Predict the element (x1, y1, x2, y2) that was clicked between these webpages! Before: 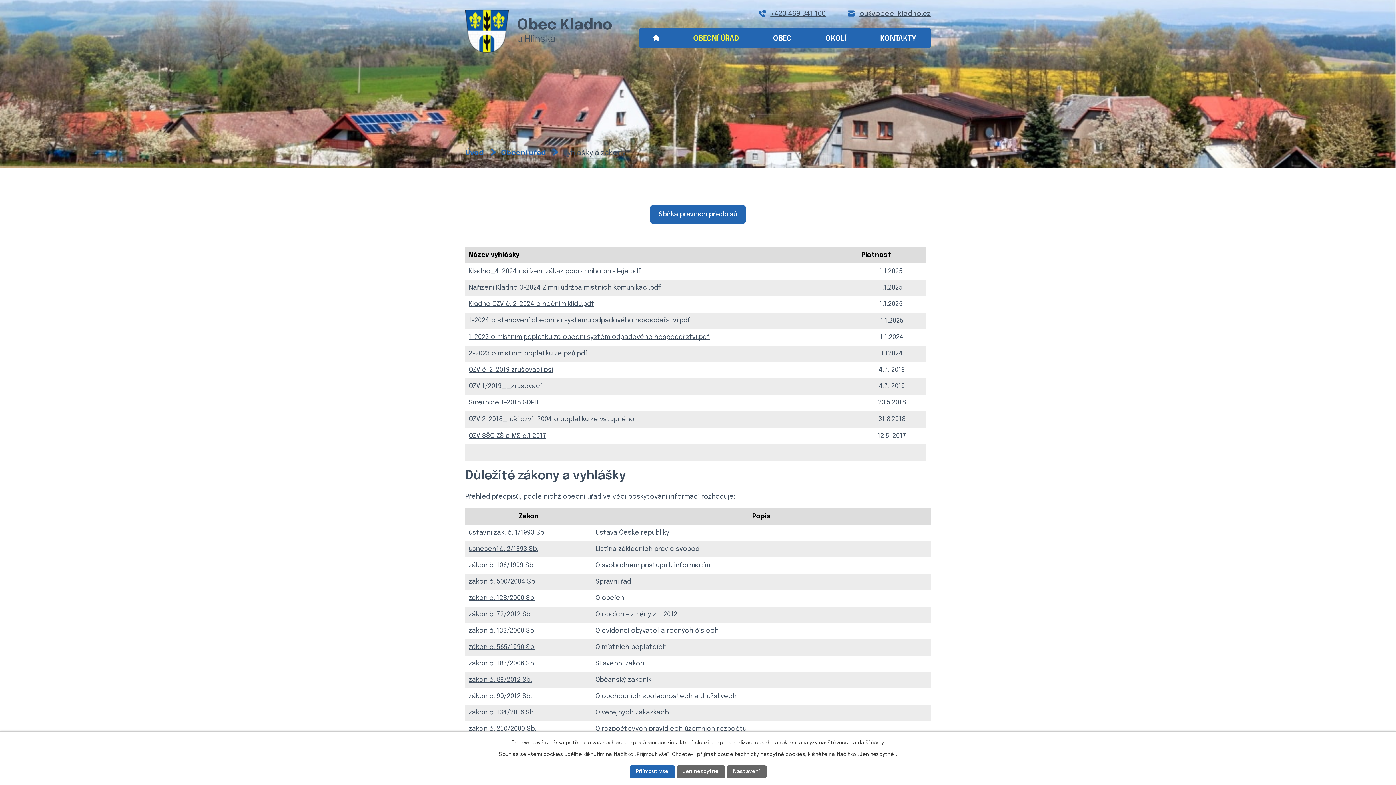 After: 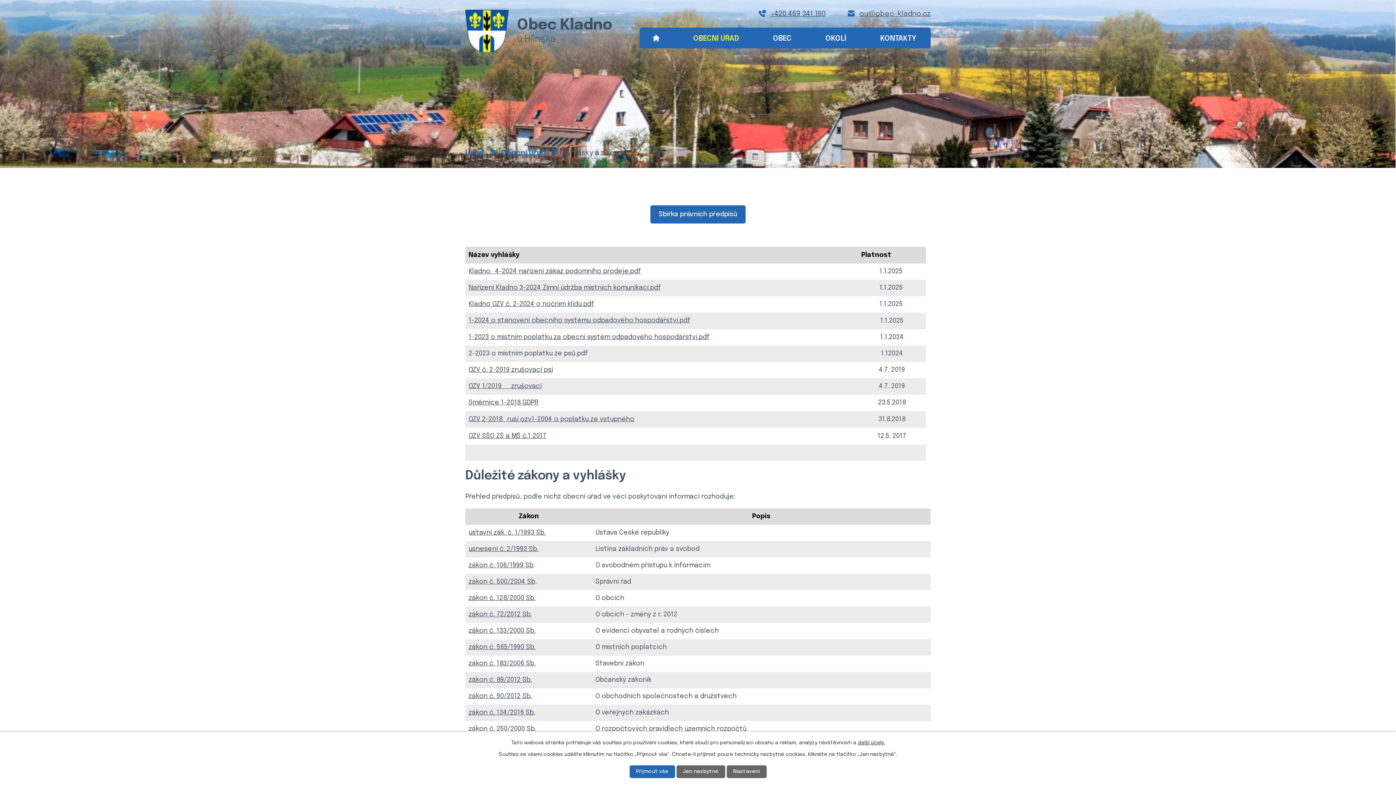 Action: label: 2-2023 o místním poplatku ze psů.pdf bbox: (468, 350, 588, 356)